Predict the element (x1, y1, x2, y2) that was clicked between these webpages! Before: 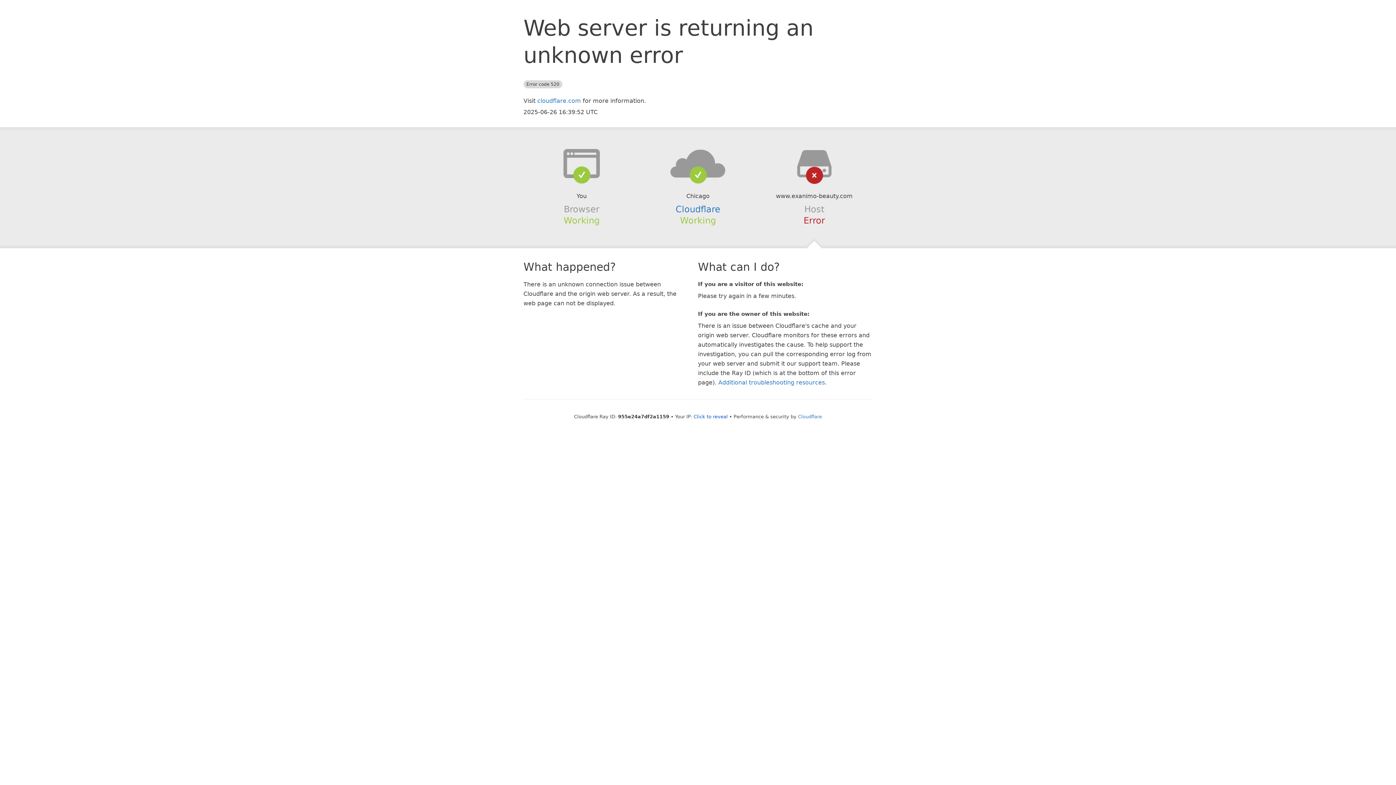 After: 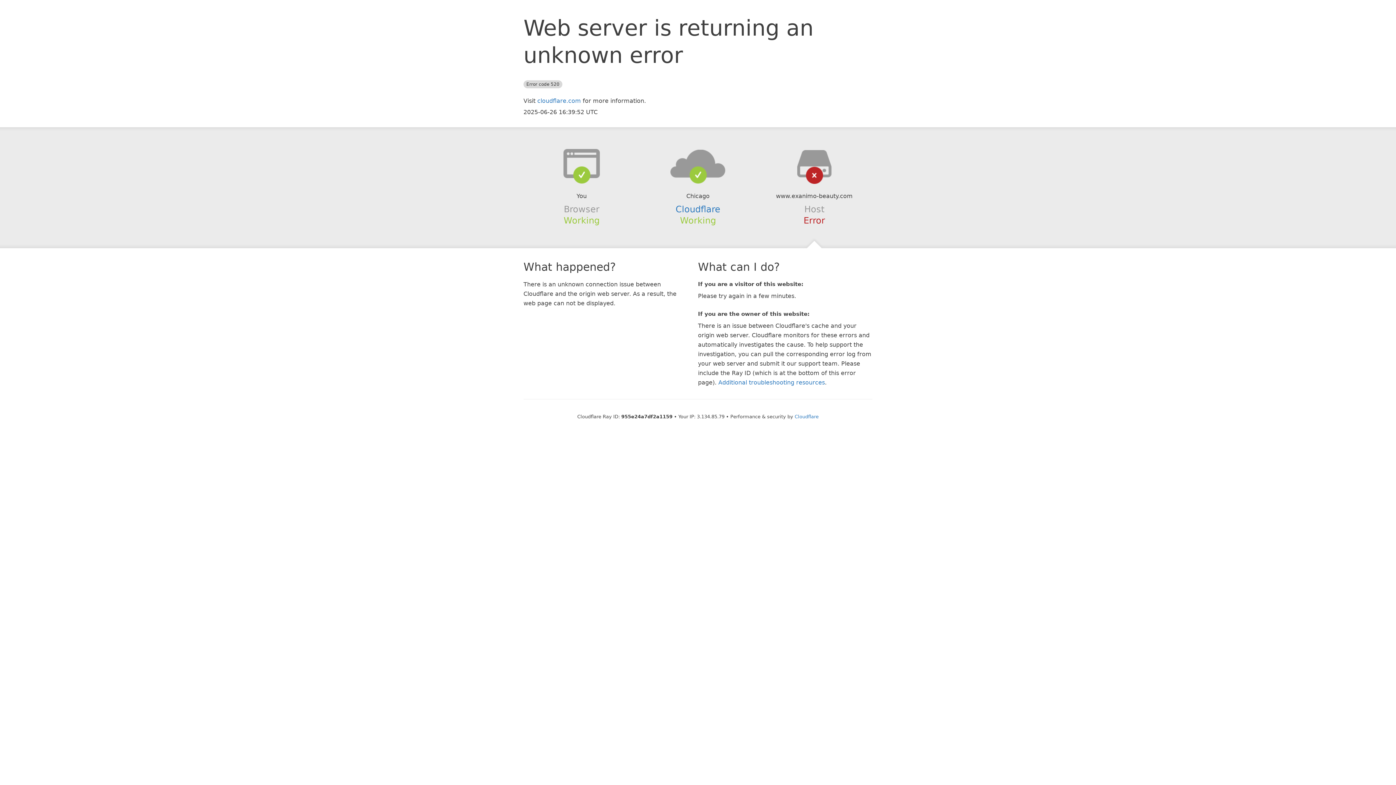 Action: label: Click to reveal bbox: (693, 414, 728, 419)